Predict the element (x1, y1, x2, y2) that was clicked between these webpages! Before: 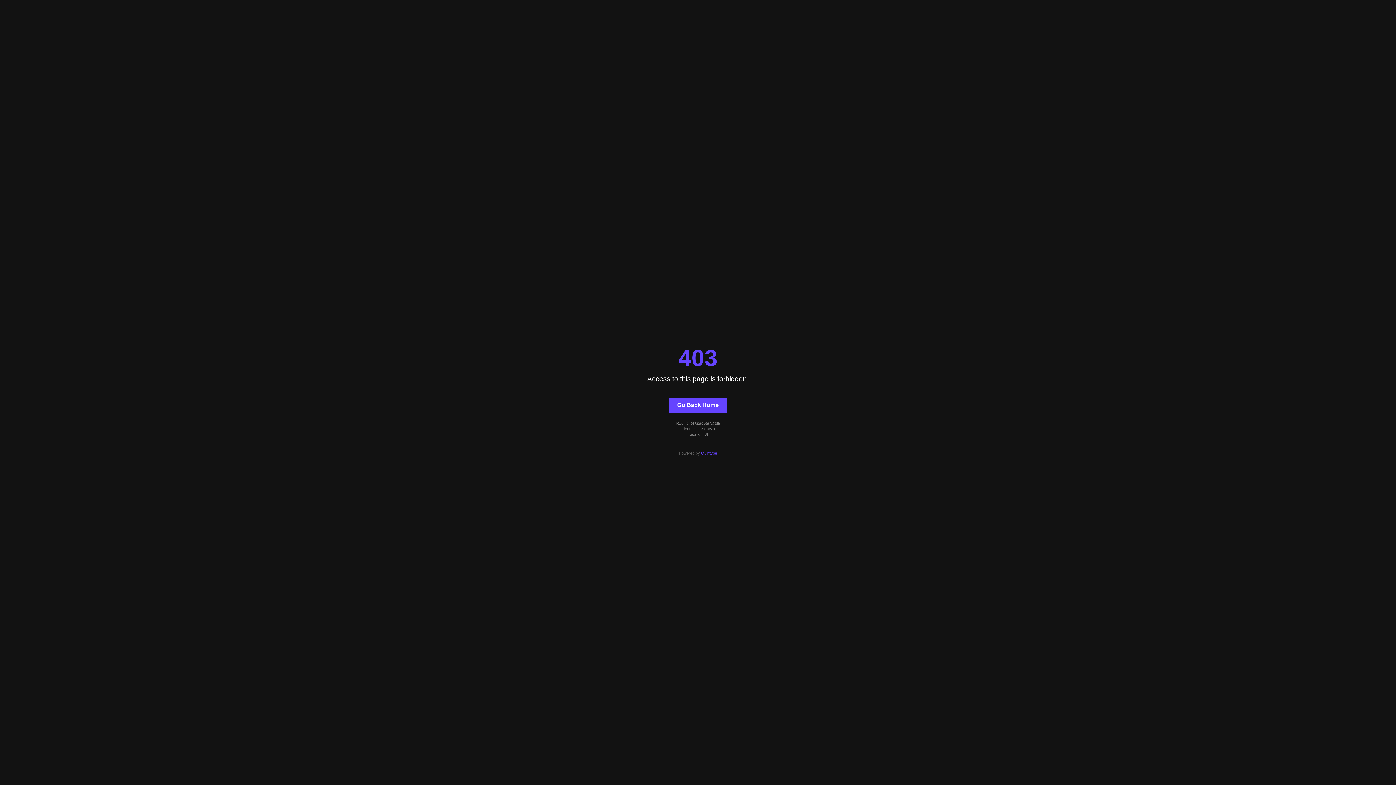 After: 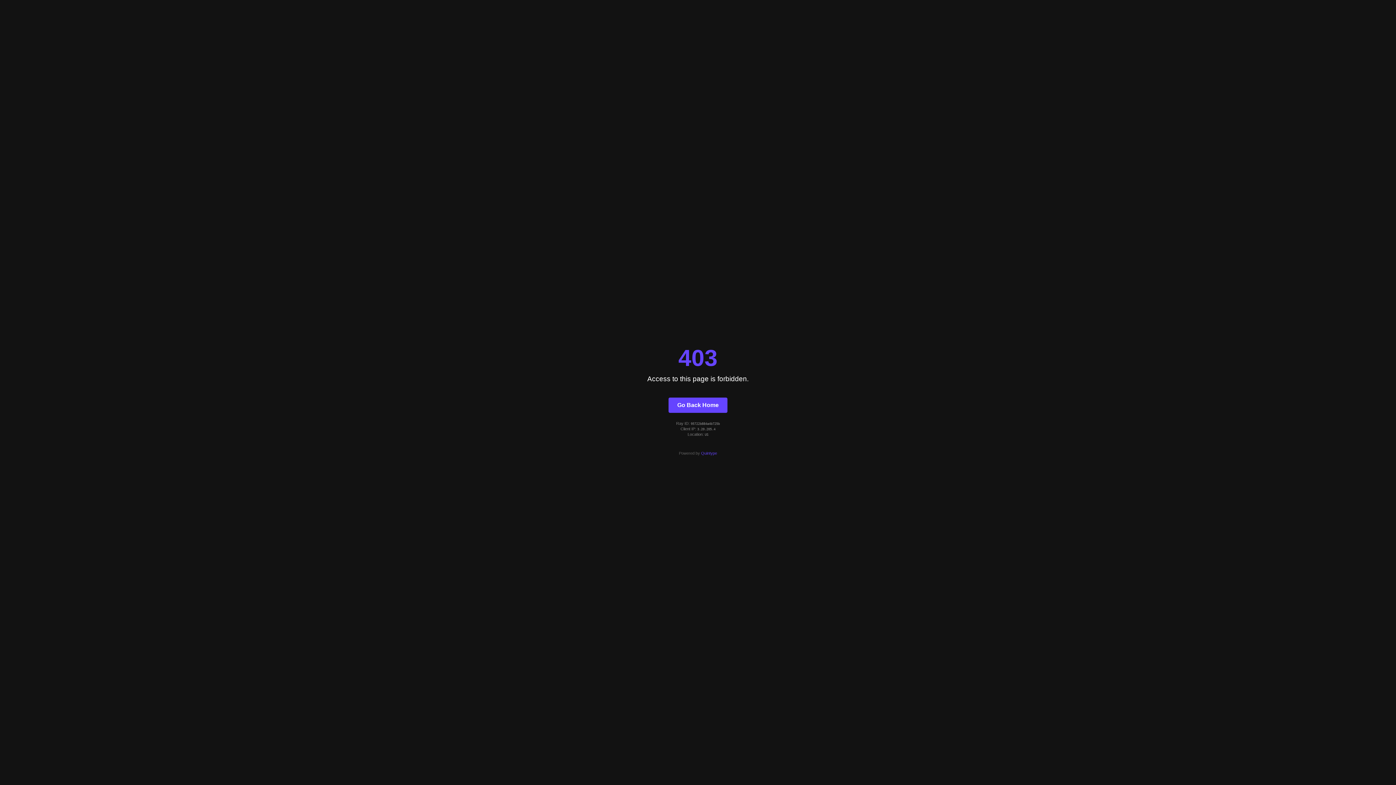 Action: label: Go Back Home bbox: (668, 397, 727, 412)